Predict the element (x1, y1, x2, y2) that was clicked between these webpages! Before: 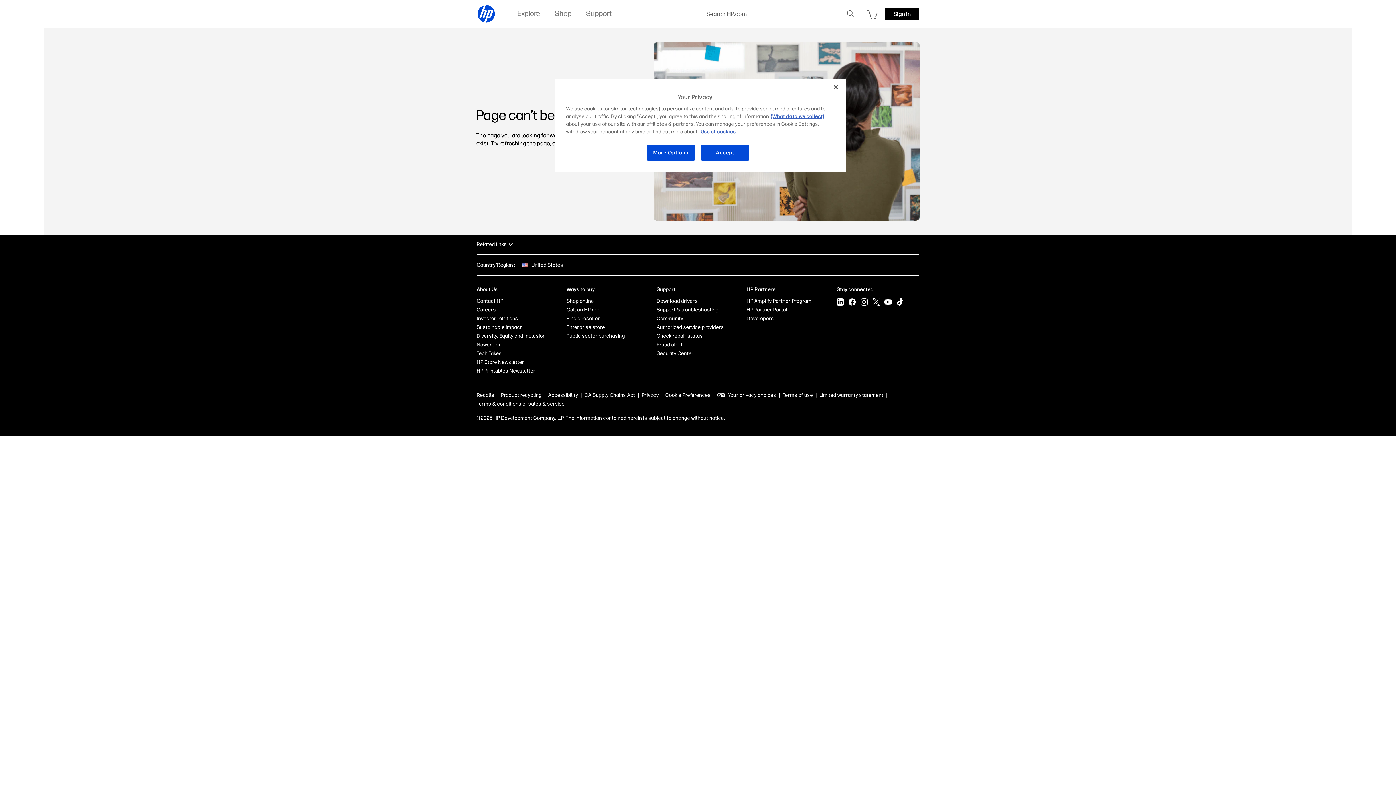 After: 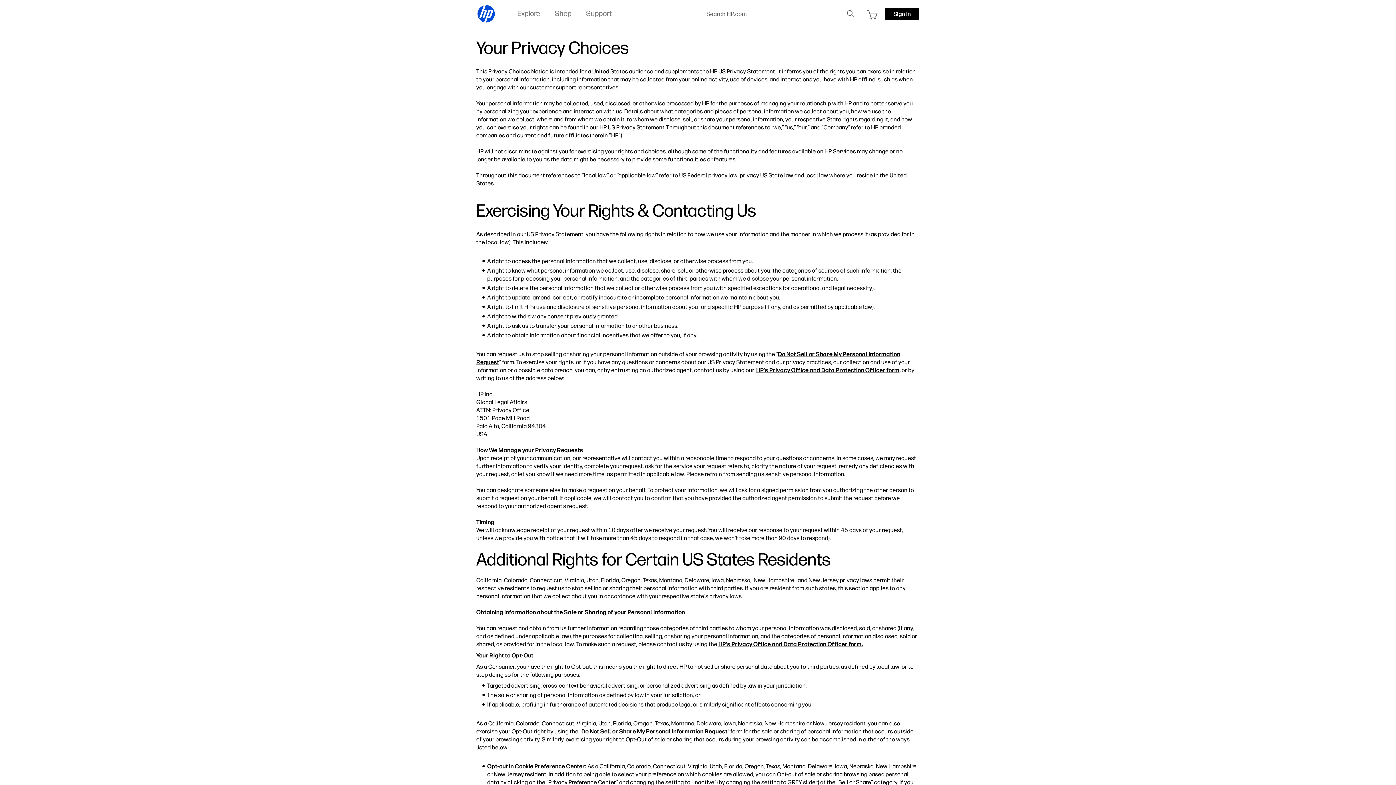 Action: label: Your privacy choices bbox: (706, 392, 765, 398)